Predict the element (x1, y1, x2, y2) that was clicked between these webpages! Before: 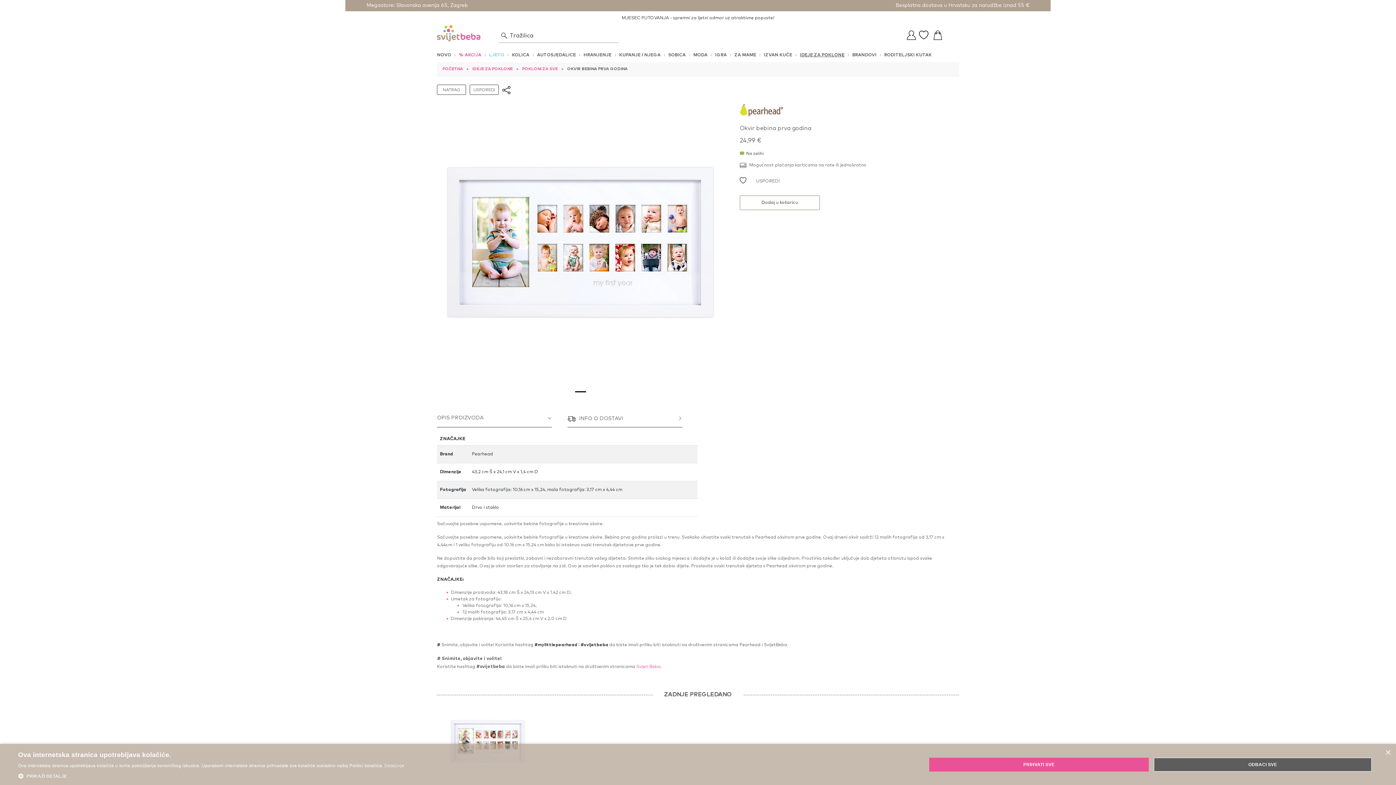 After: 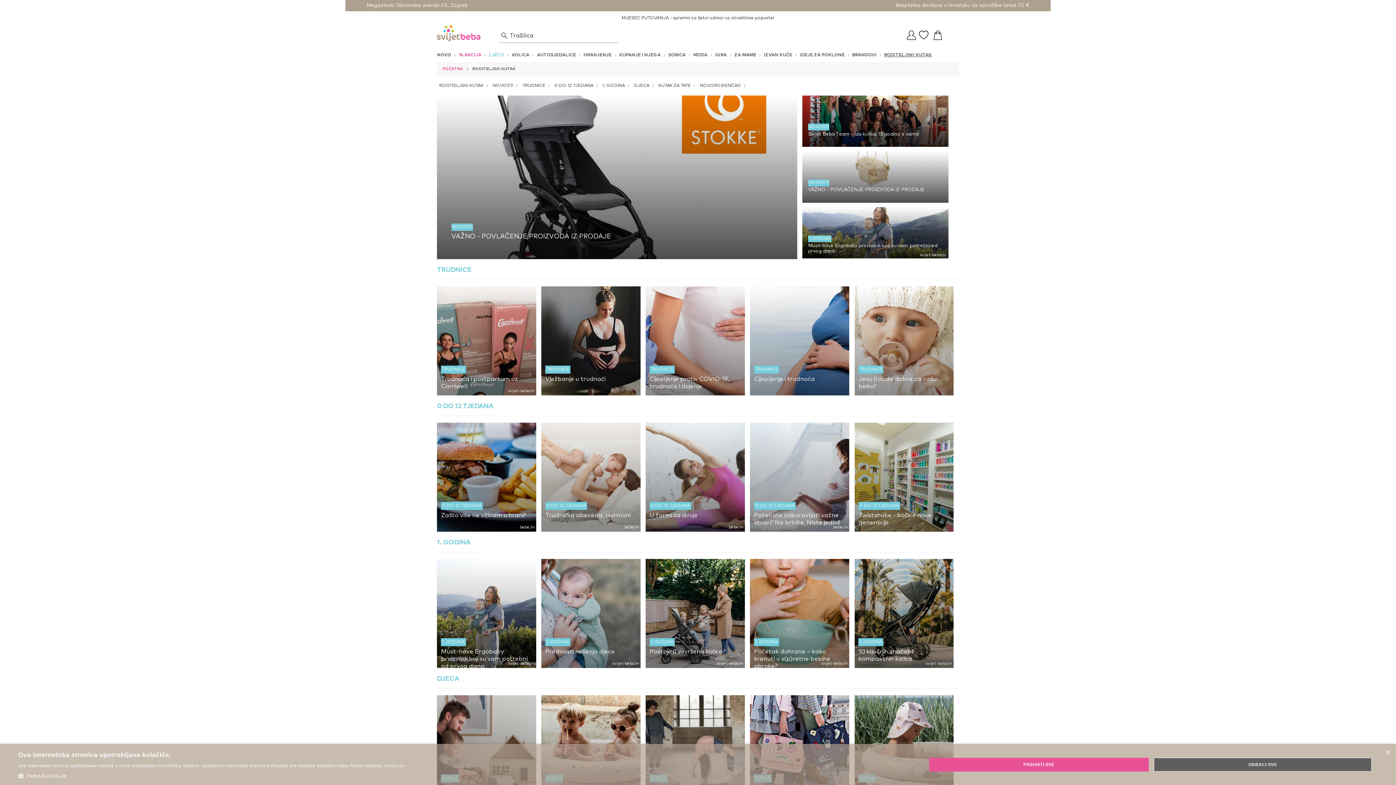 Action: label: RODITELJSKI KUTAK bbox: (884, 52, 932, 60)